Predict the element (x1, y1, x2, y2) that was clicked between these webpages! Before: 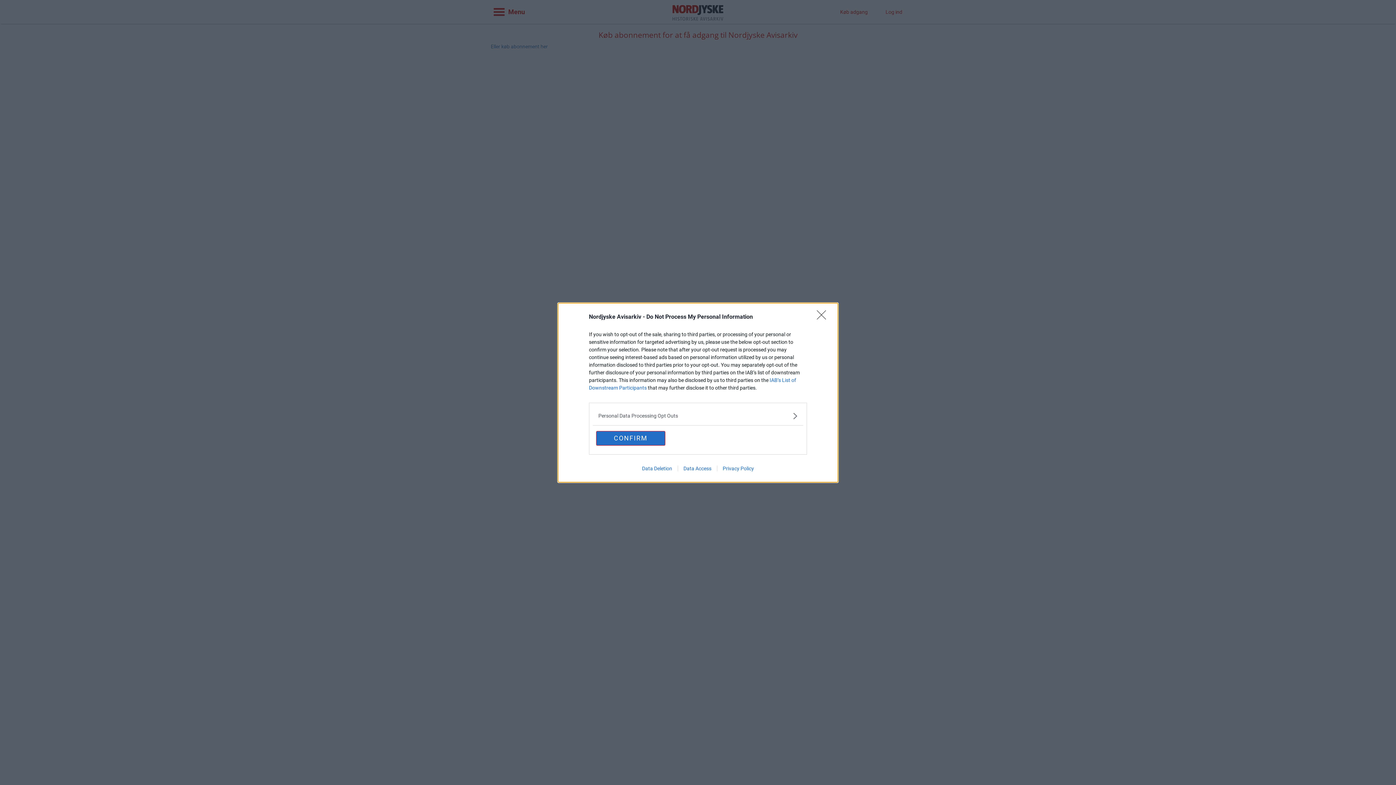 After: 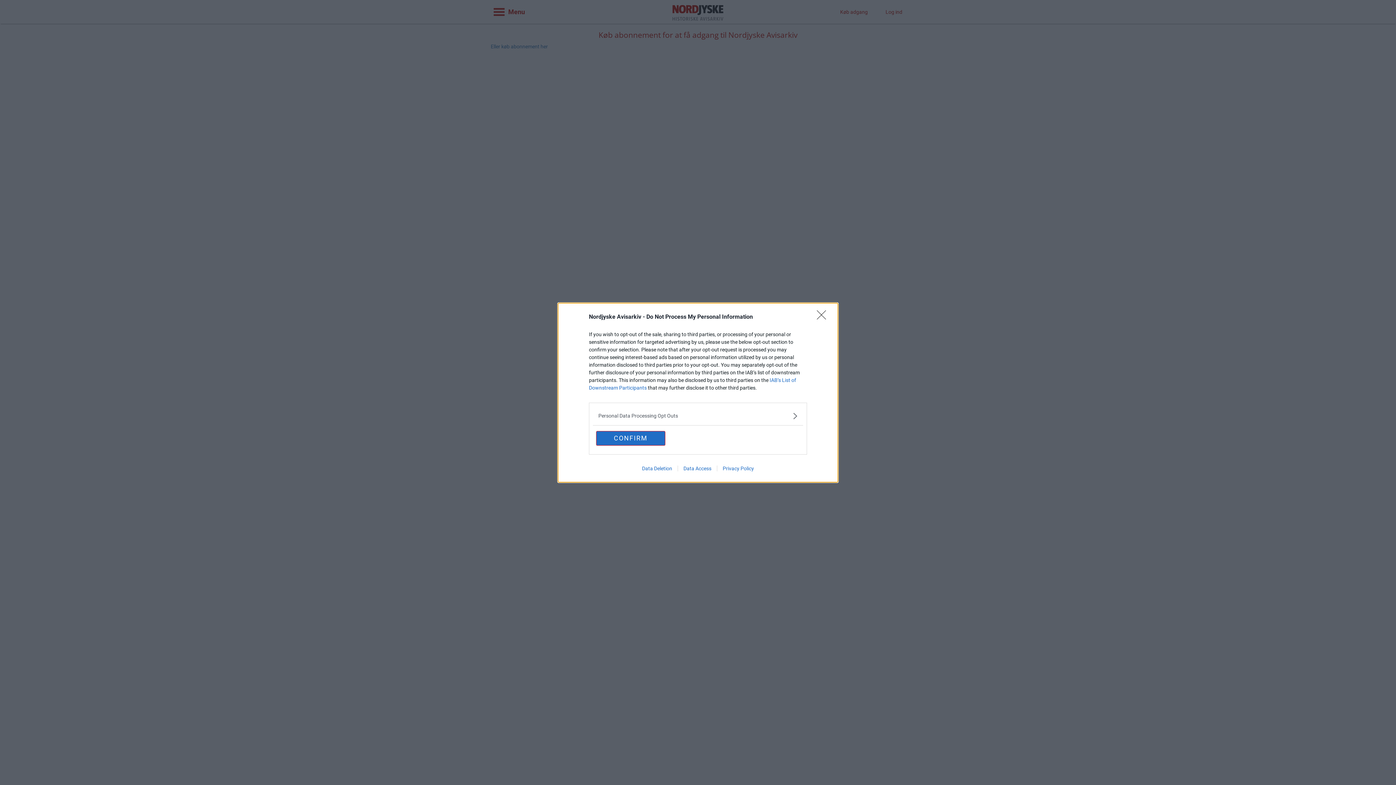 Action: label: Privacy Policy bbox: (717, 465, 759, 471)